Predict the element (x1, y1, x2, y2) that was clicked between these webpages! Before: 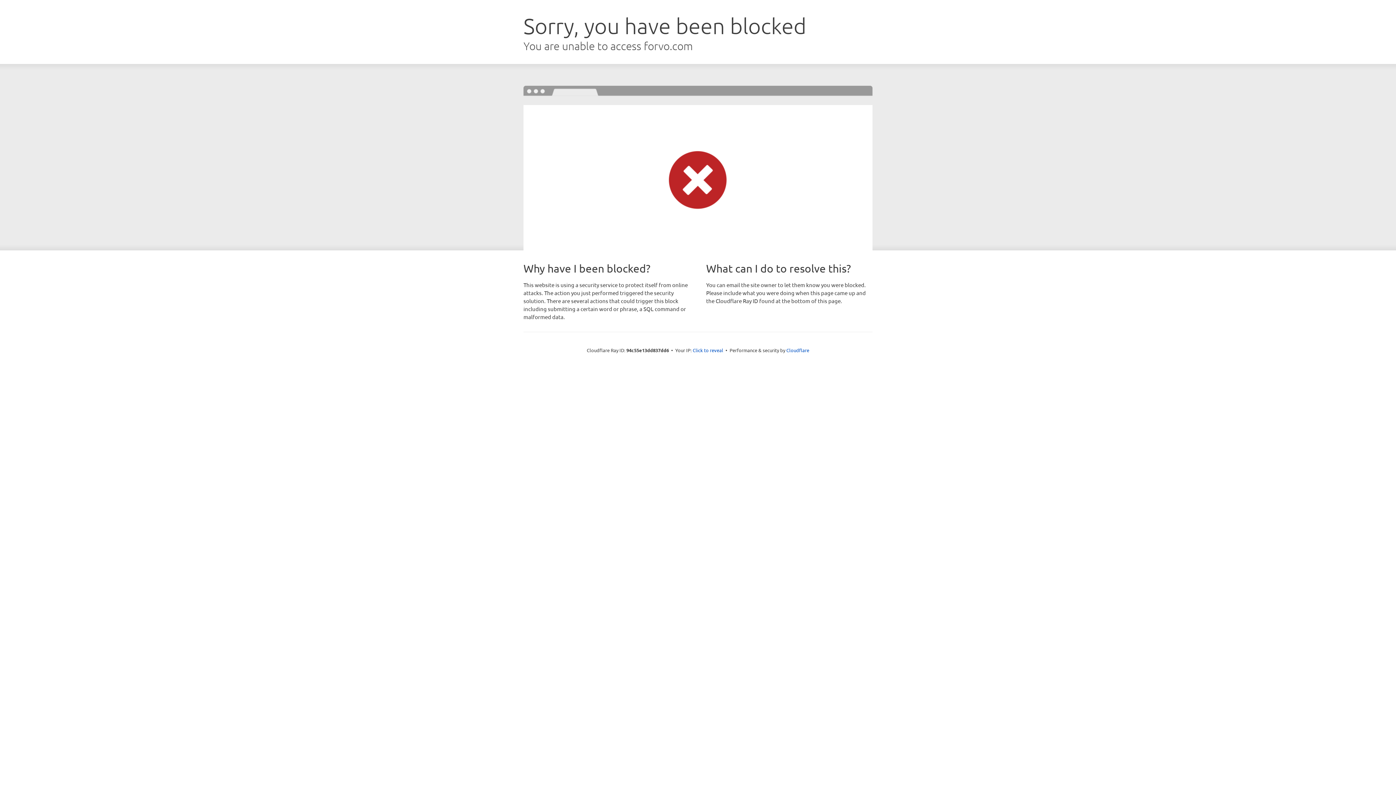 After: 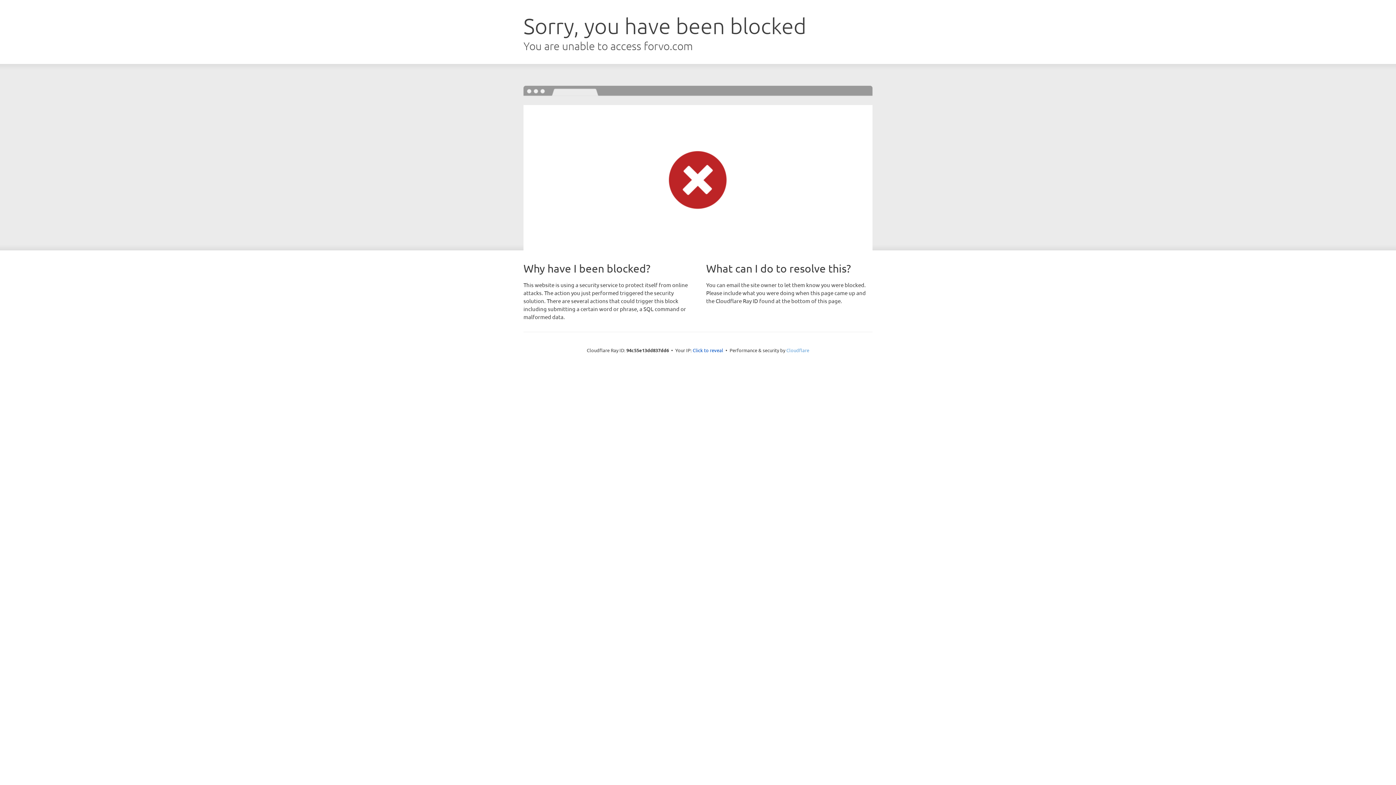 Action: bbox: (786, 347, 809, 353) label: Cloudflare